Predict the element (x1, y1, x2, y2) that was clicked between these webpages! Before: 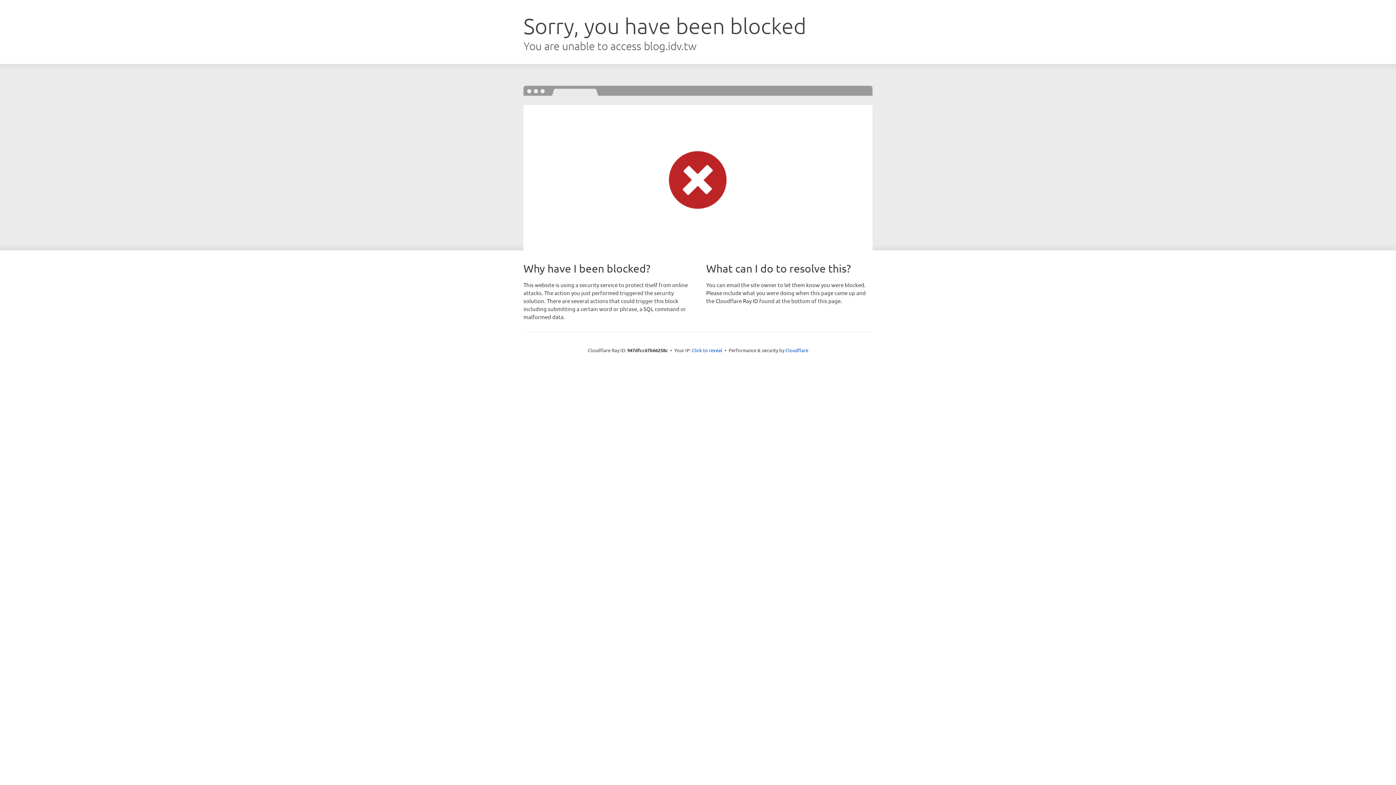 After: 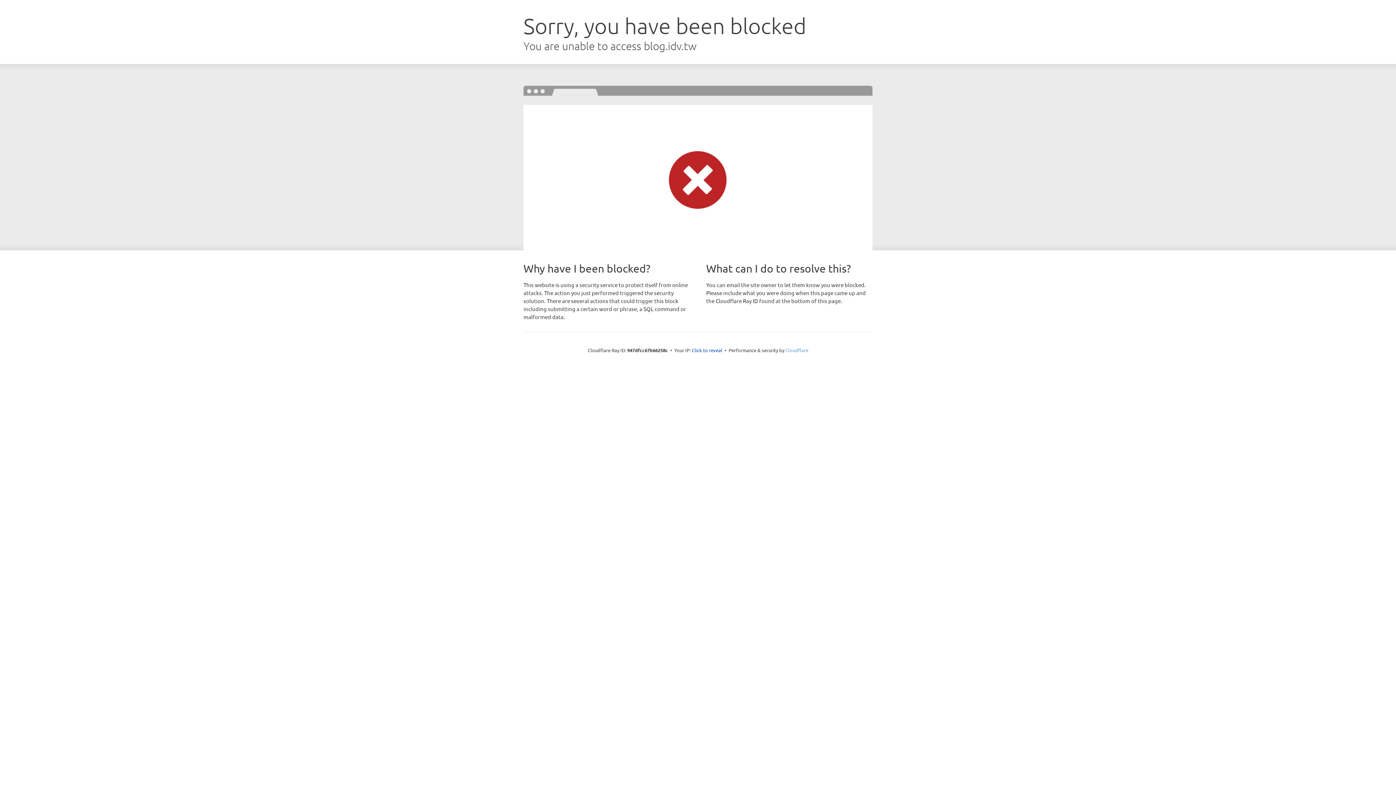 Action: label: Cloudflare bbox: (785, 347, 808, 353)